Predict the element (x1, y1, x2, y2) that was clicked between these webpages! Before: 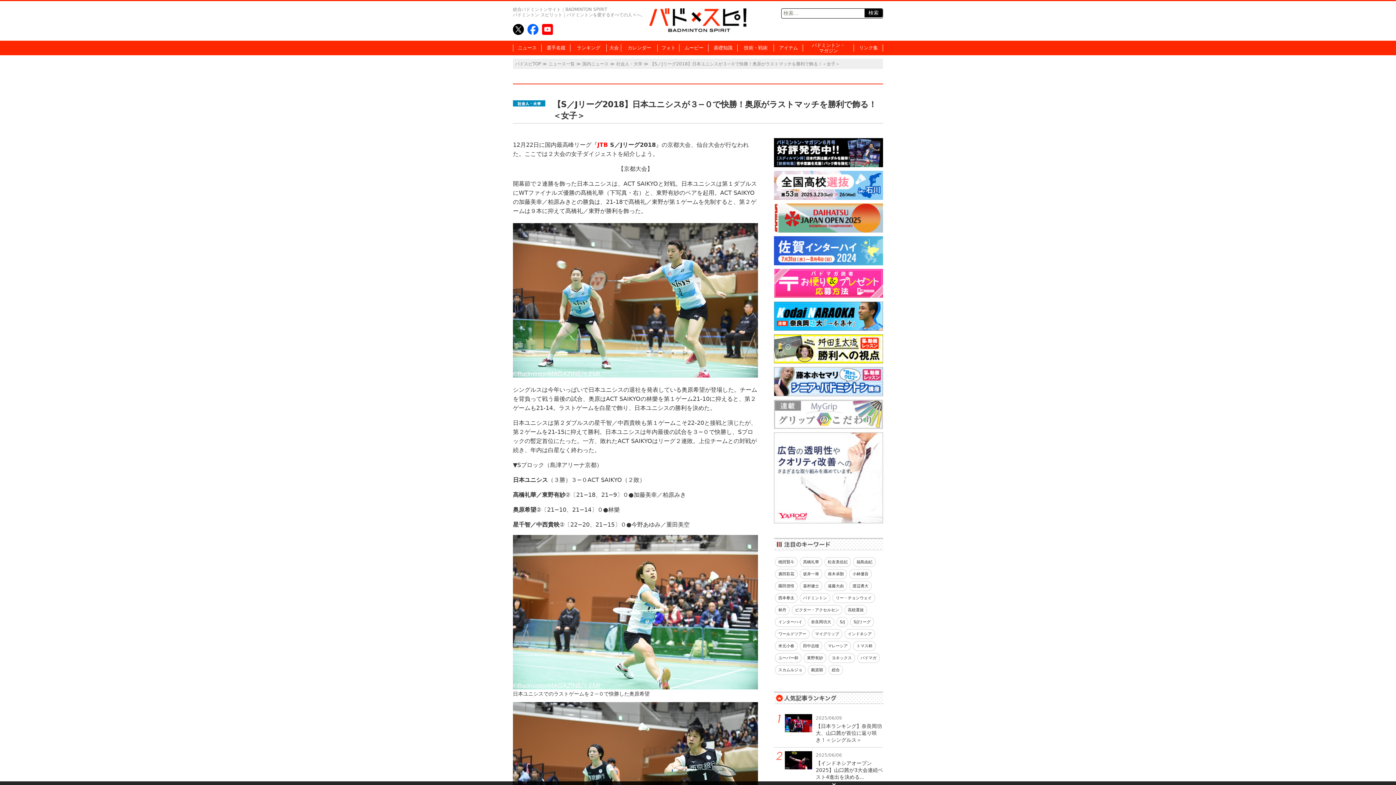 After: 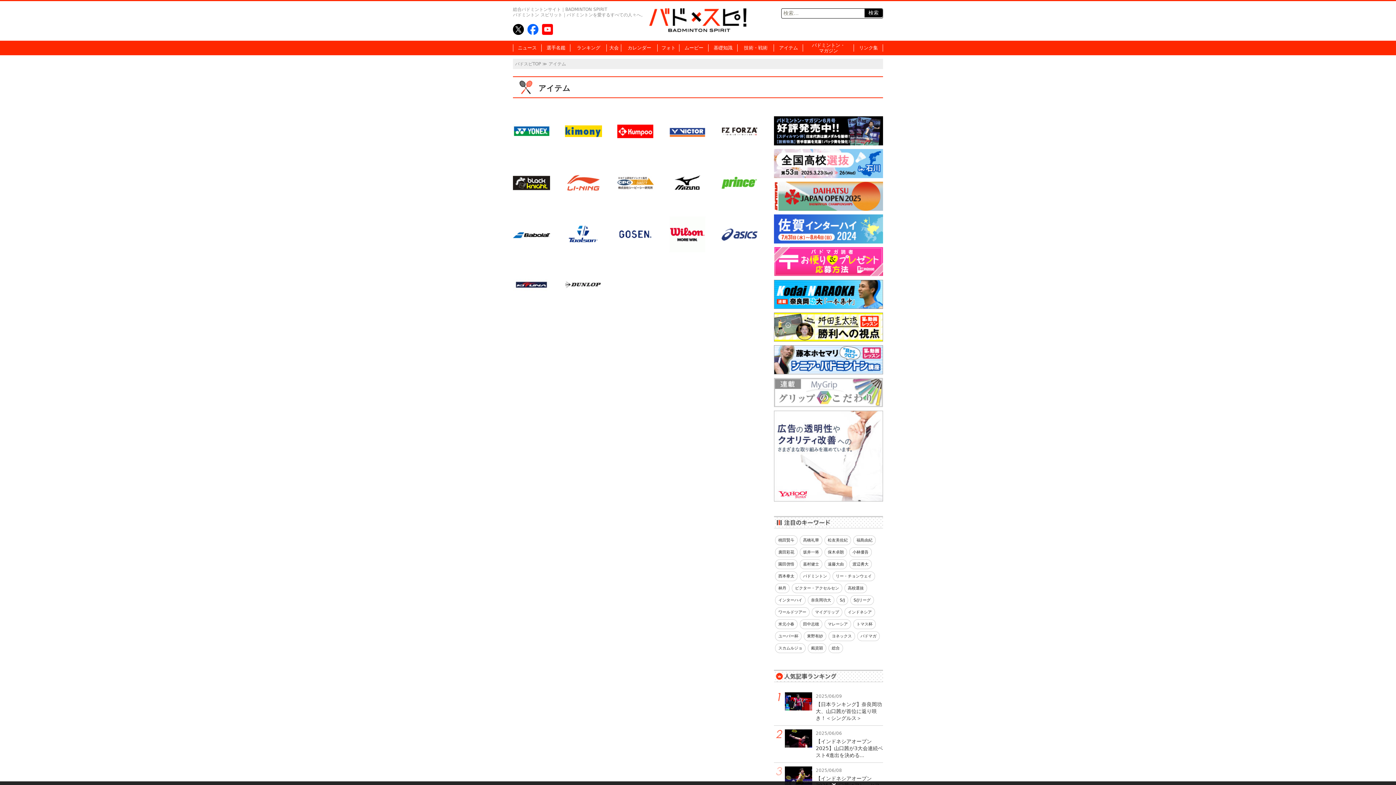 Action: bbox: (774, 45, 803, 50) label: アイテム